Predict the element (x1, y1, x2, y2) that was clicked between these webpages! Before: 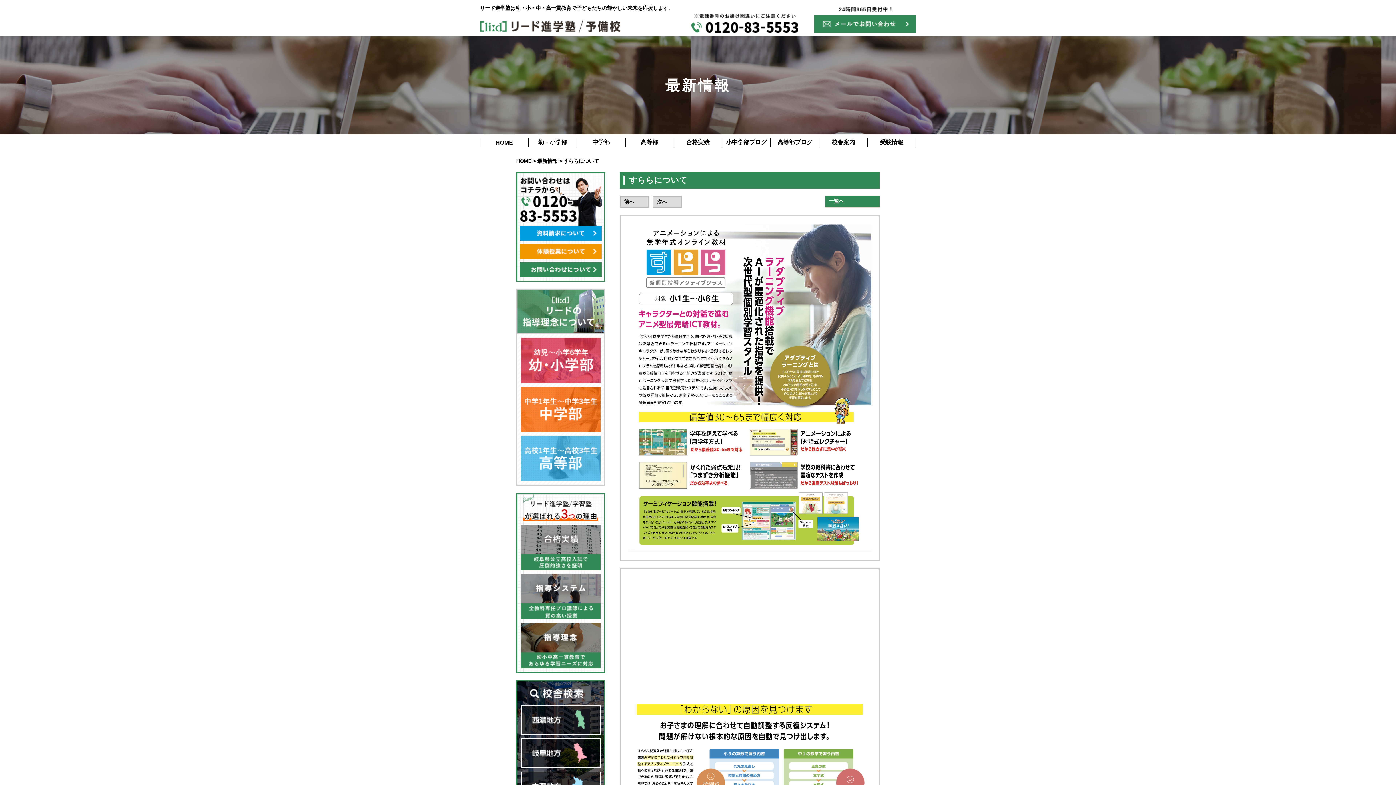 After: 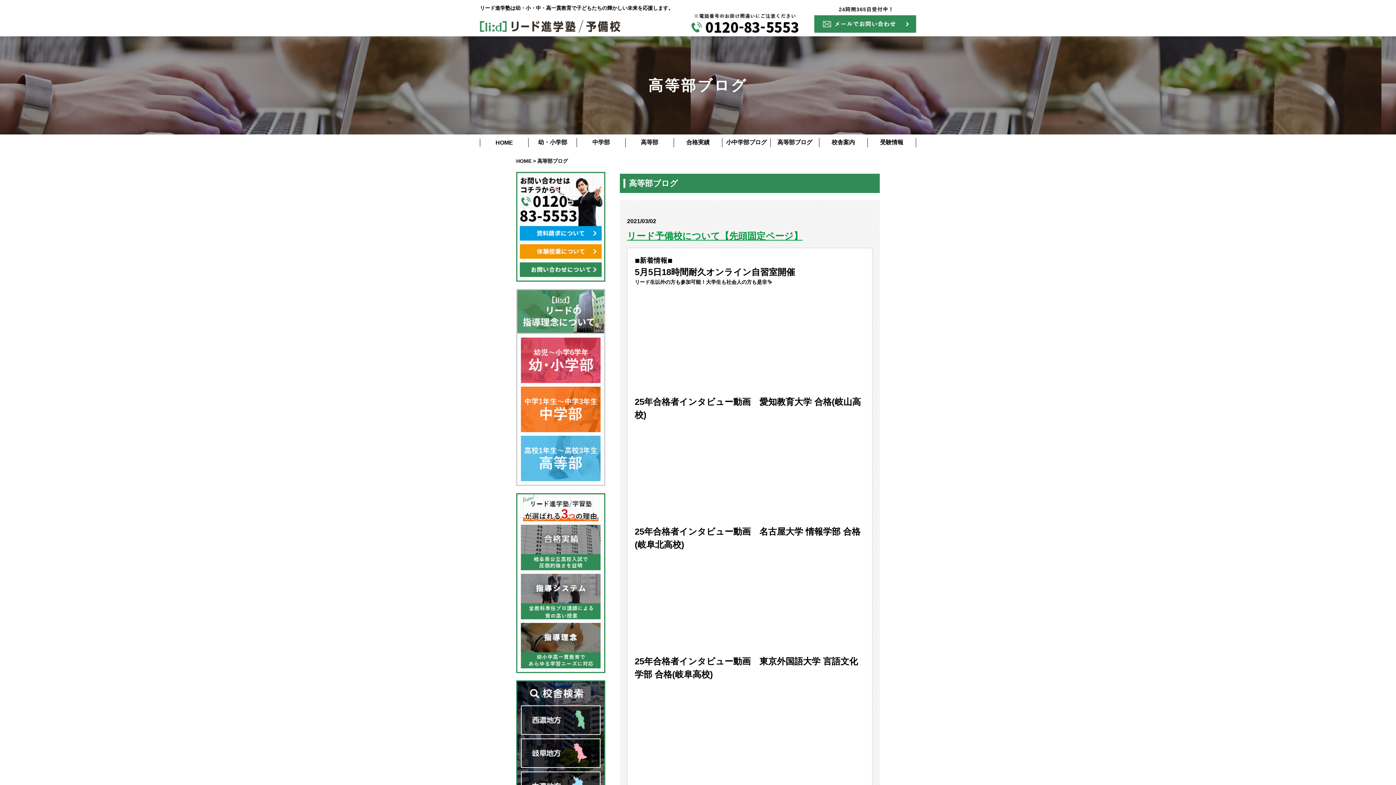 Action: label: 高等部ブログ bbox: (771, 138, 819, 146)